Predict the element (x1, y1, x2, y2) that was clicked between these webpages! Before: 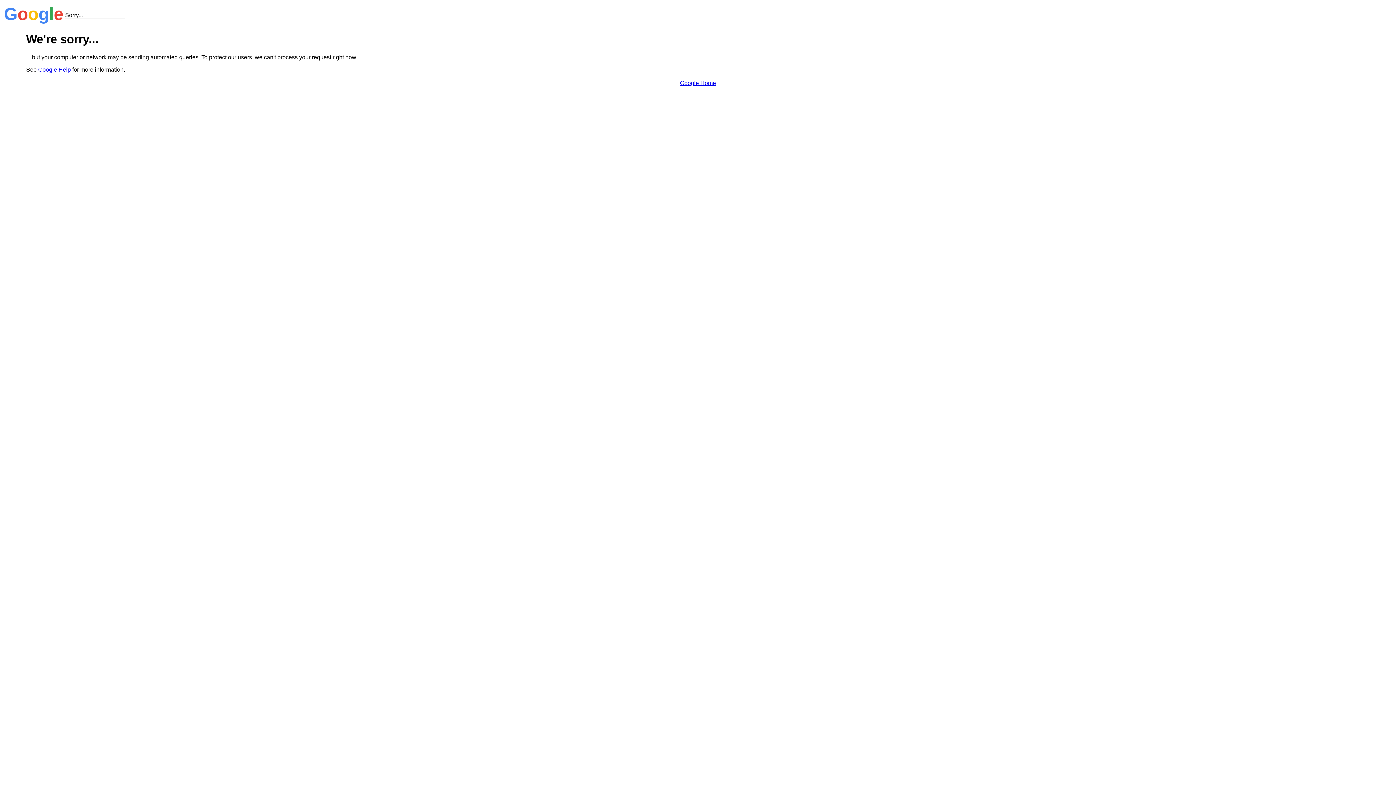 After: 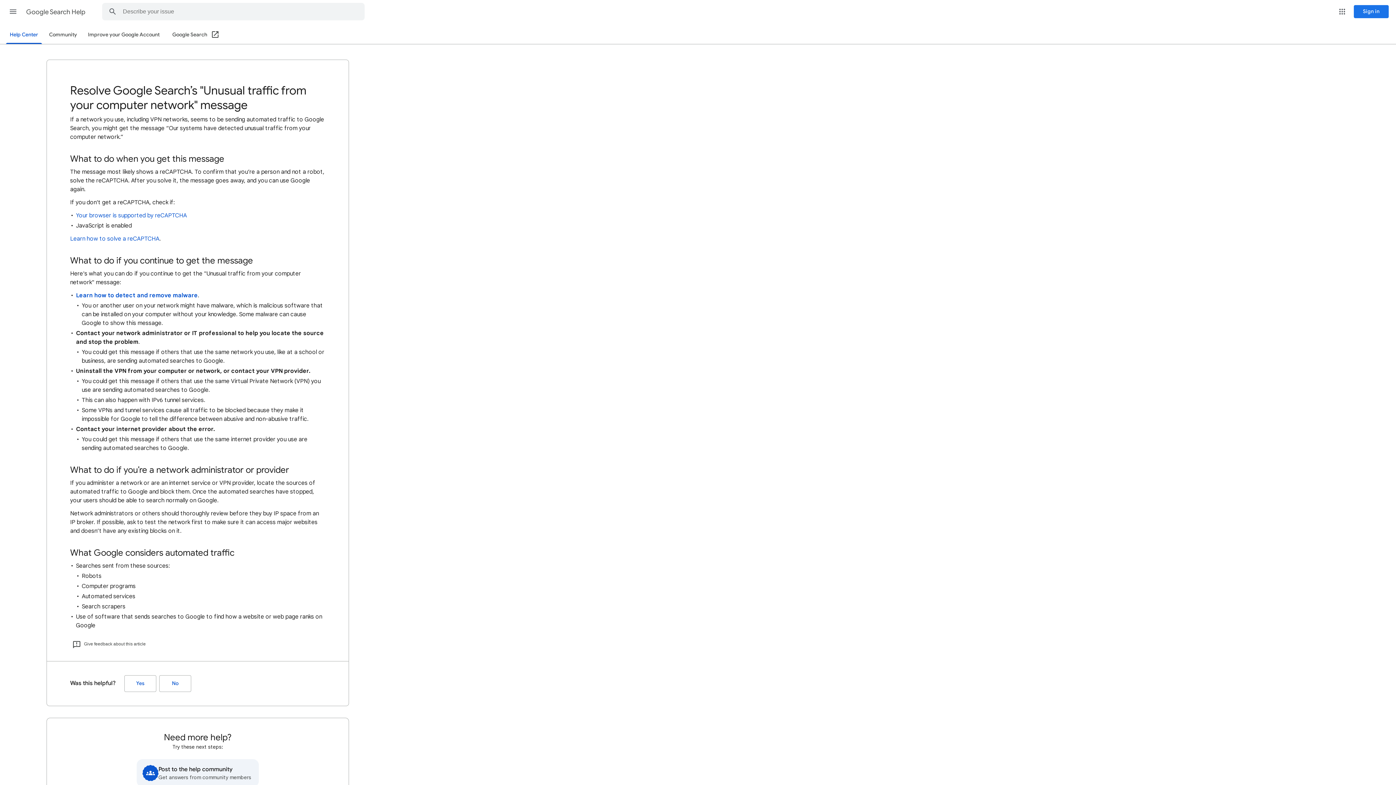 Action: bbox: (38, 66, 70, 72) label: Google Help